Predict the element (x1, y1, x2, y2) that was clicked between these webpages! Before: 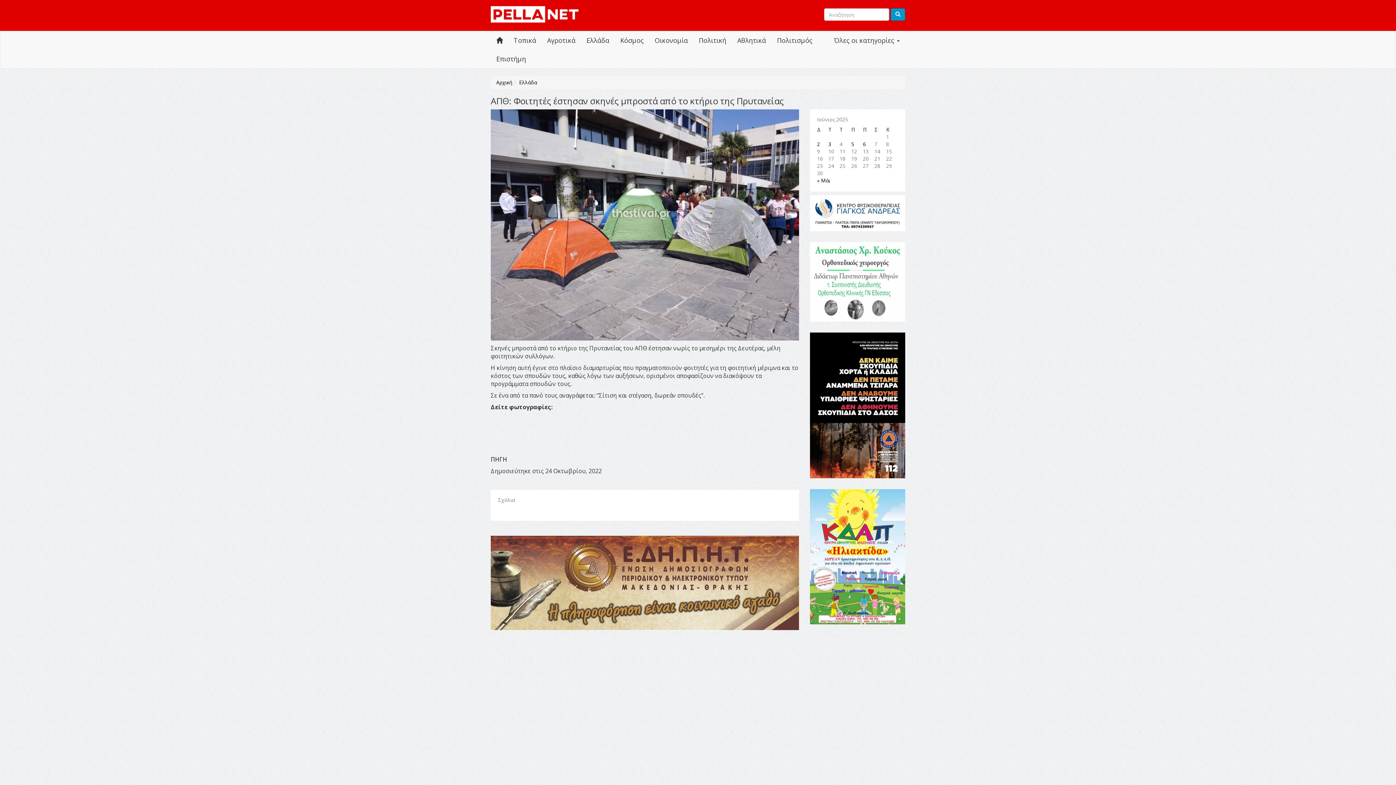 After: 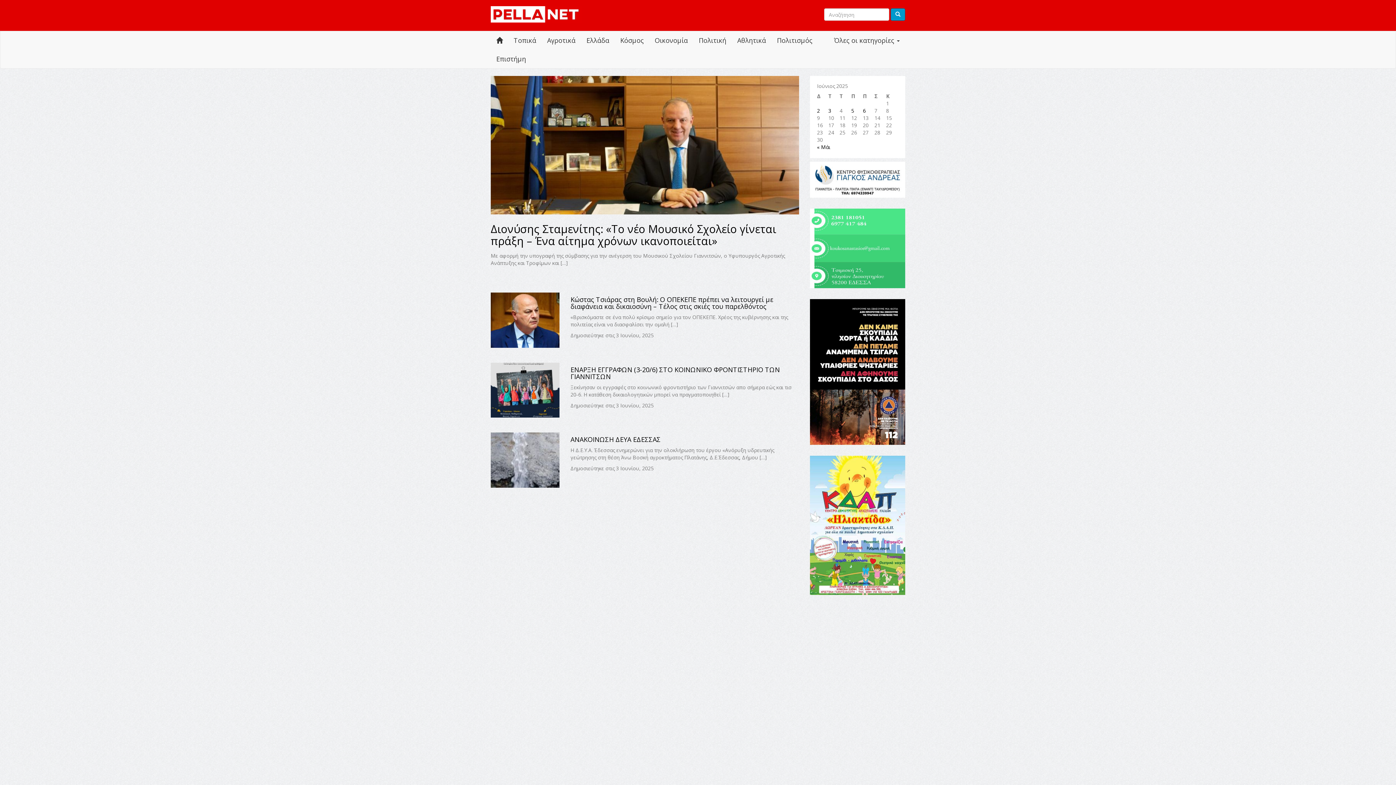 Action: bbox: (828, 140, 831, 147) label: Τα άρθρα δημοσιεύτηκαν την 3 June 2025